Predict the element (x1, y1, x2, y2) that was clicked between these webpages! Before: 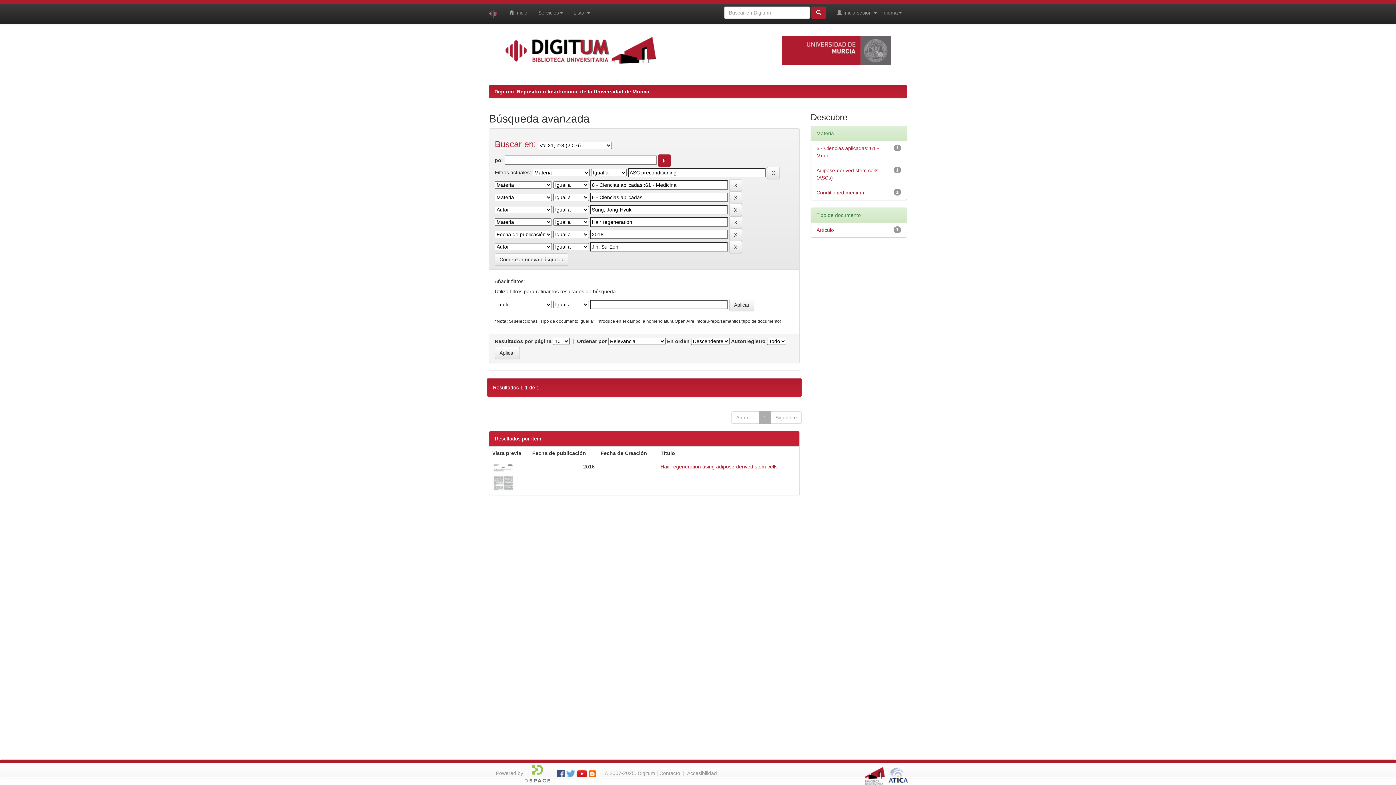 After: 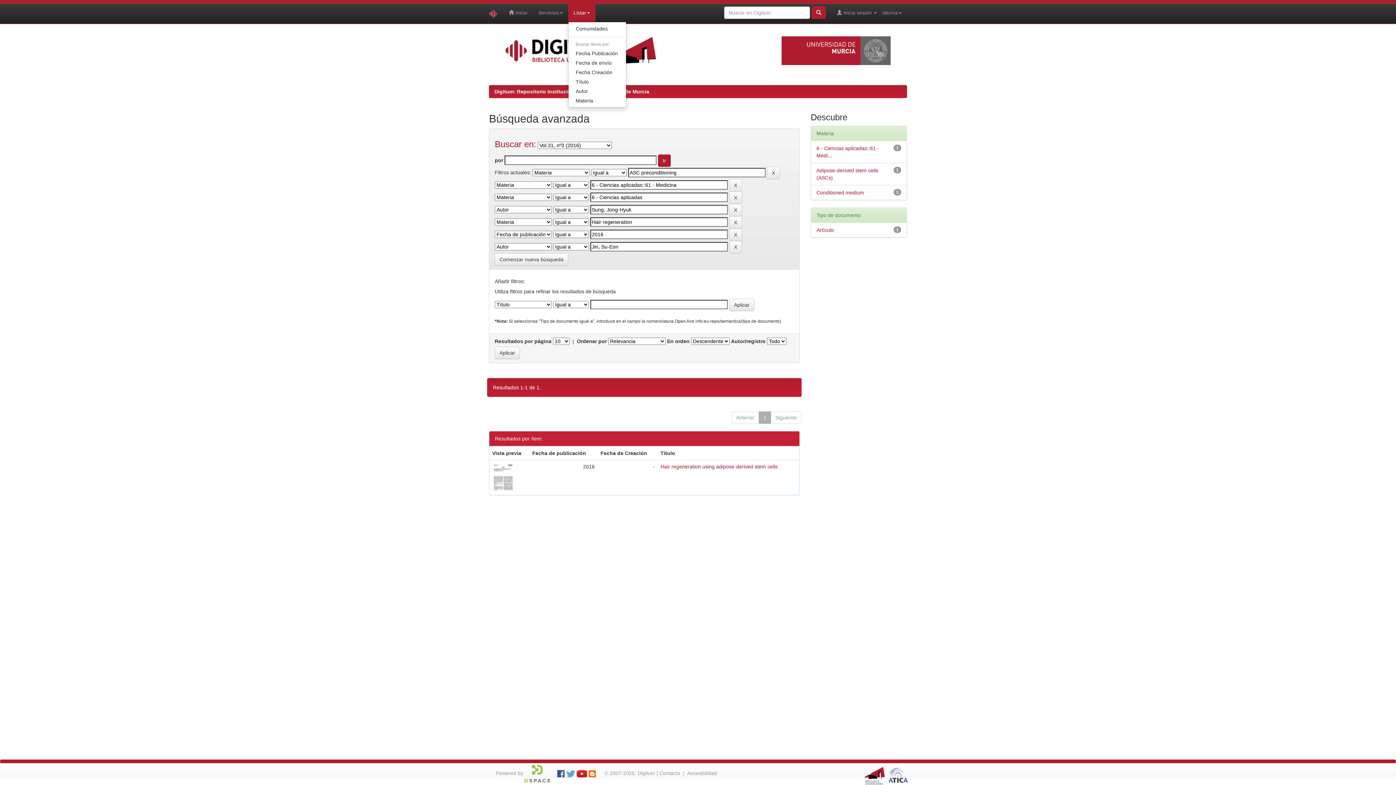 Action: label: Listar bbox: (568, 3, 595, 21)